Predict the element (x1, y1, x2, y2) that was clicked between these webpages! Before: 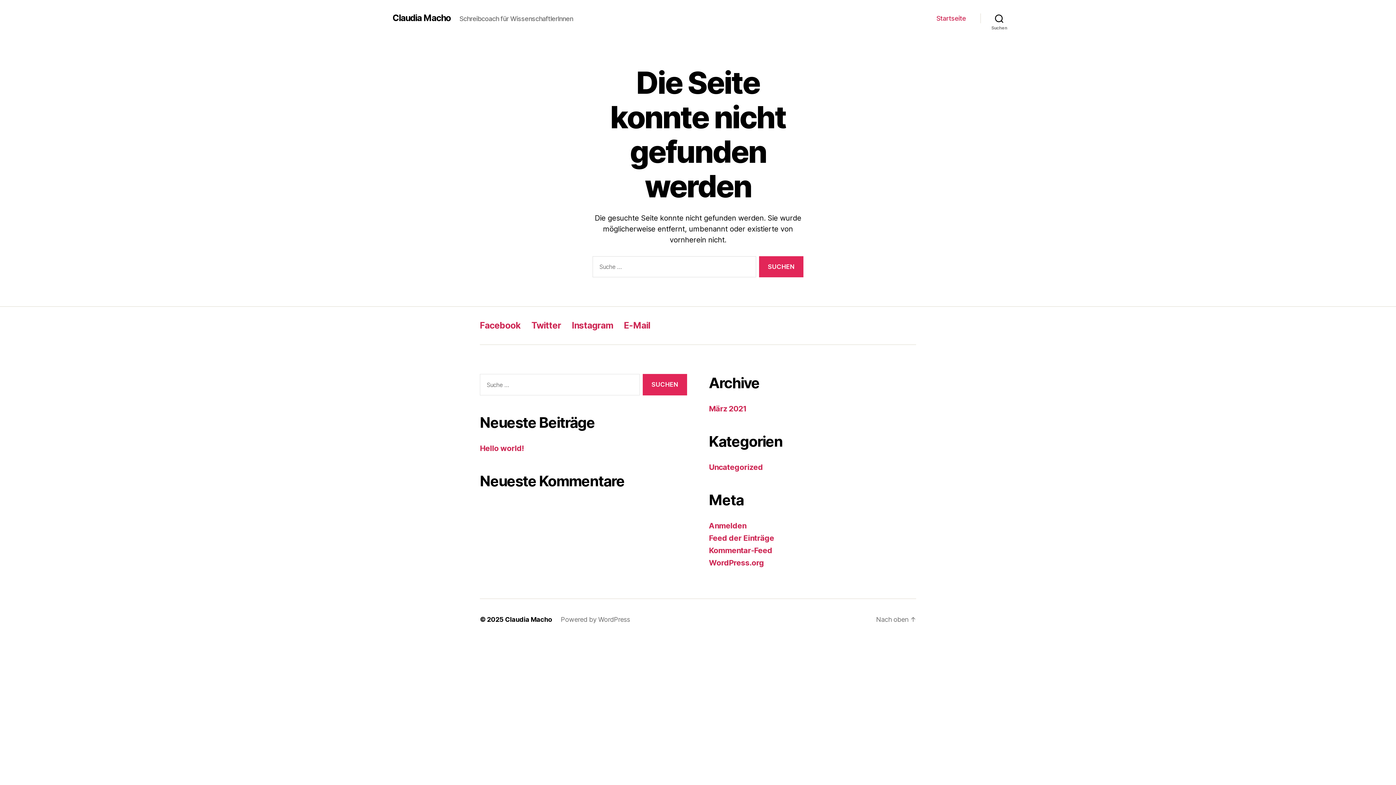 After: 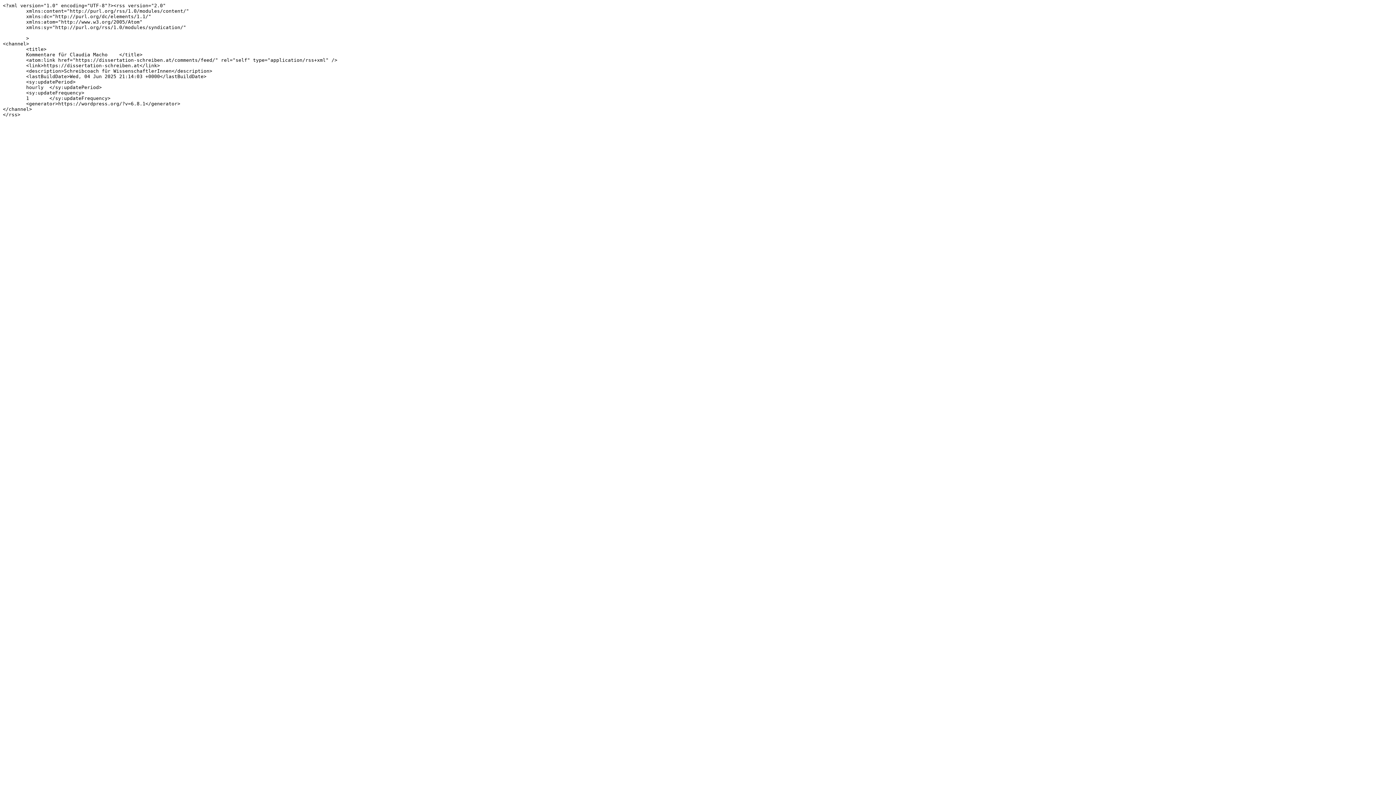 Action: label: Kommentar-Feed bbox: (709, 546, 772, 555)